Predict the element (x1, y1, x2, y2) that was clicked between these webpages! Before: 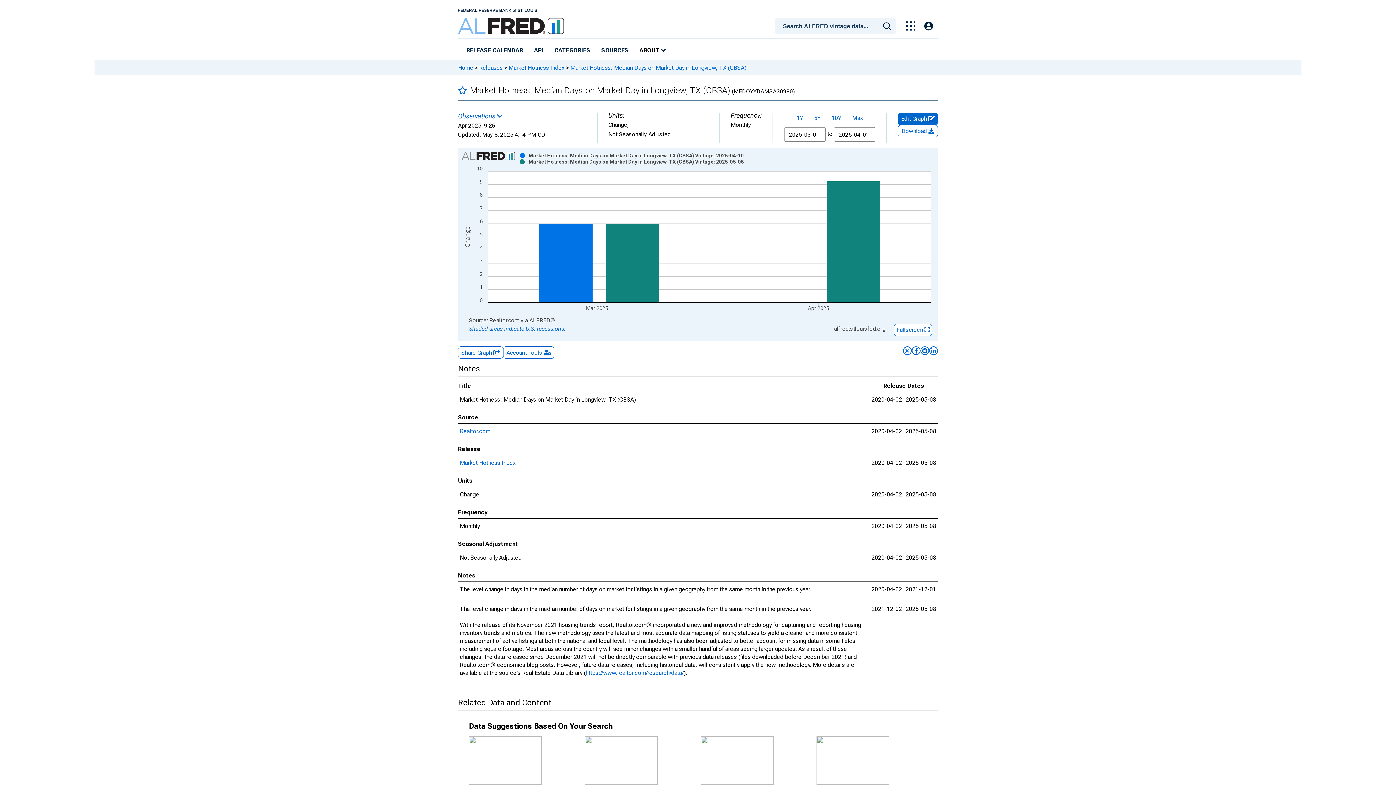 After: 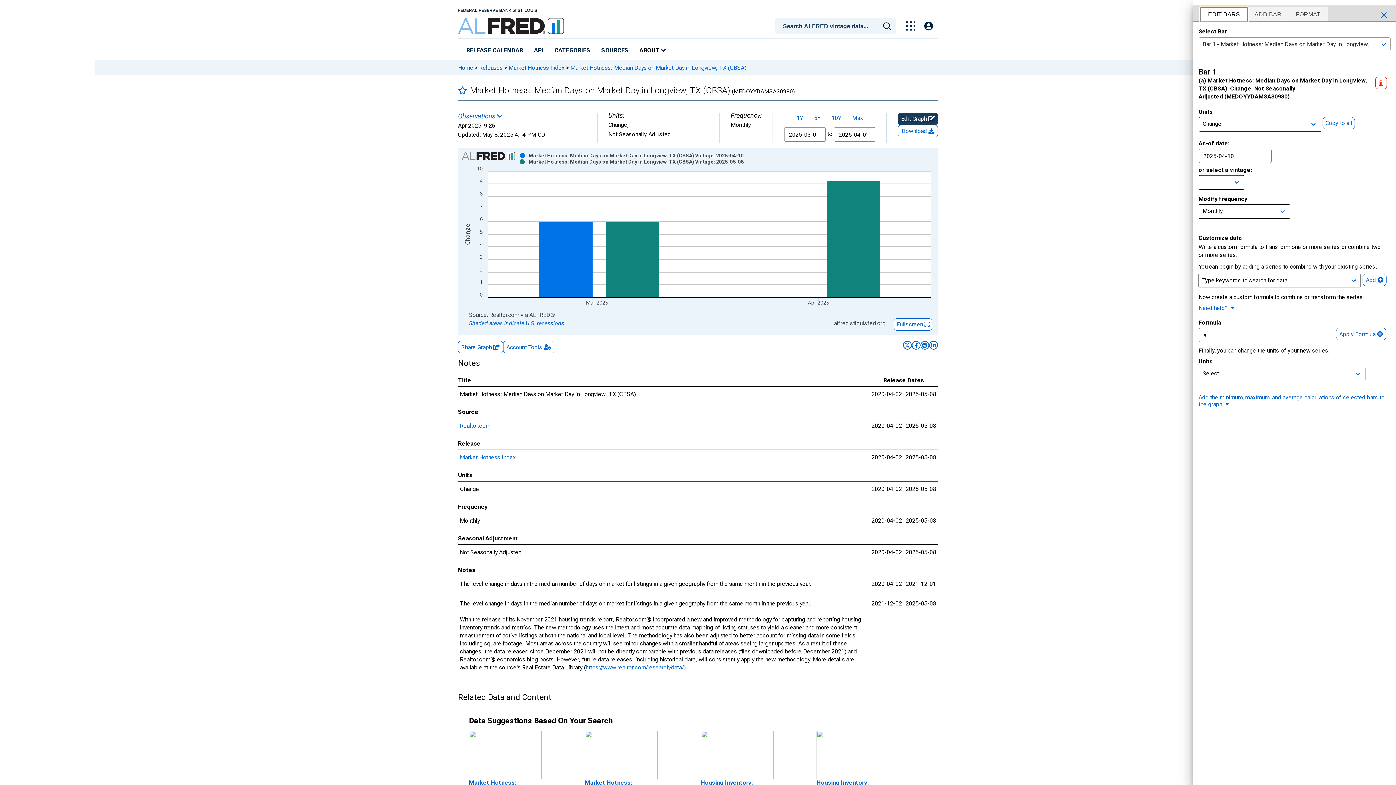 Action: label: Edit Graph  bbox: (898, 112, 938, 125)